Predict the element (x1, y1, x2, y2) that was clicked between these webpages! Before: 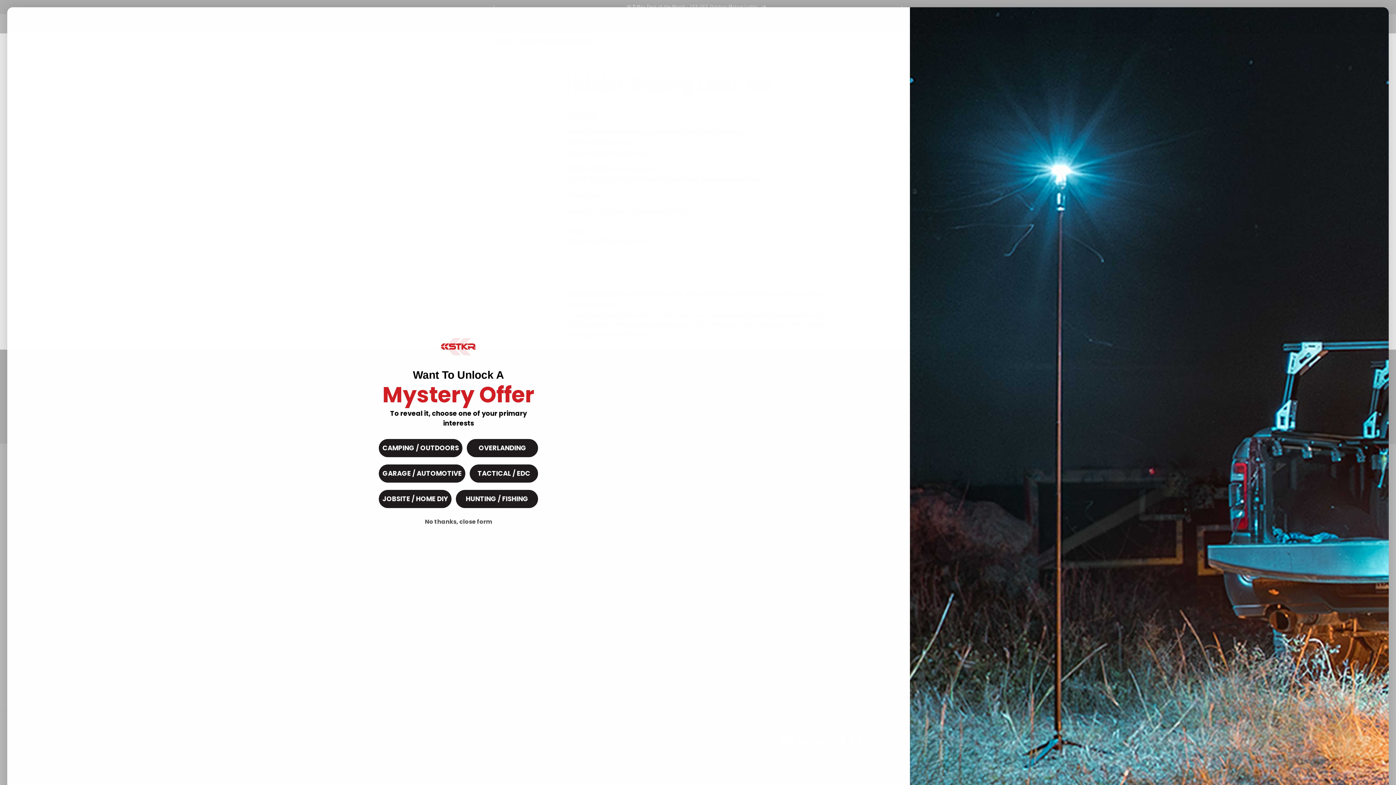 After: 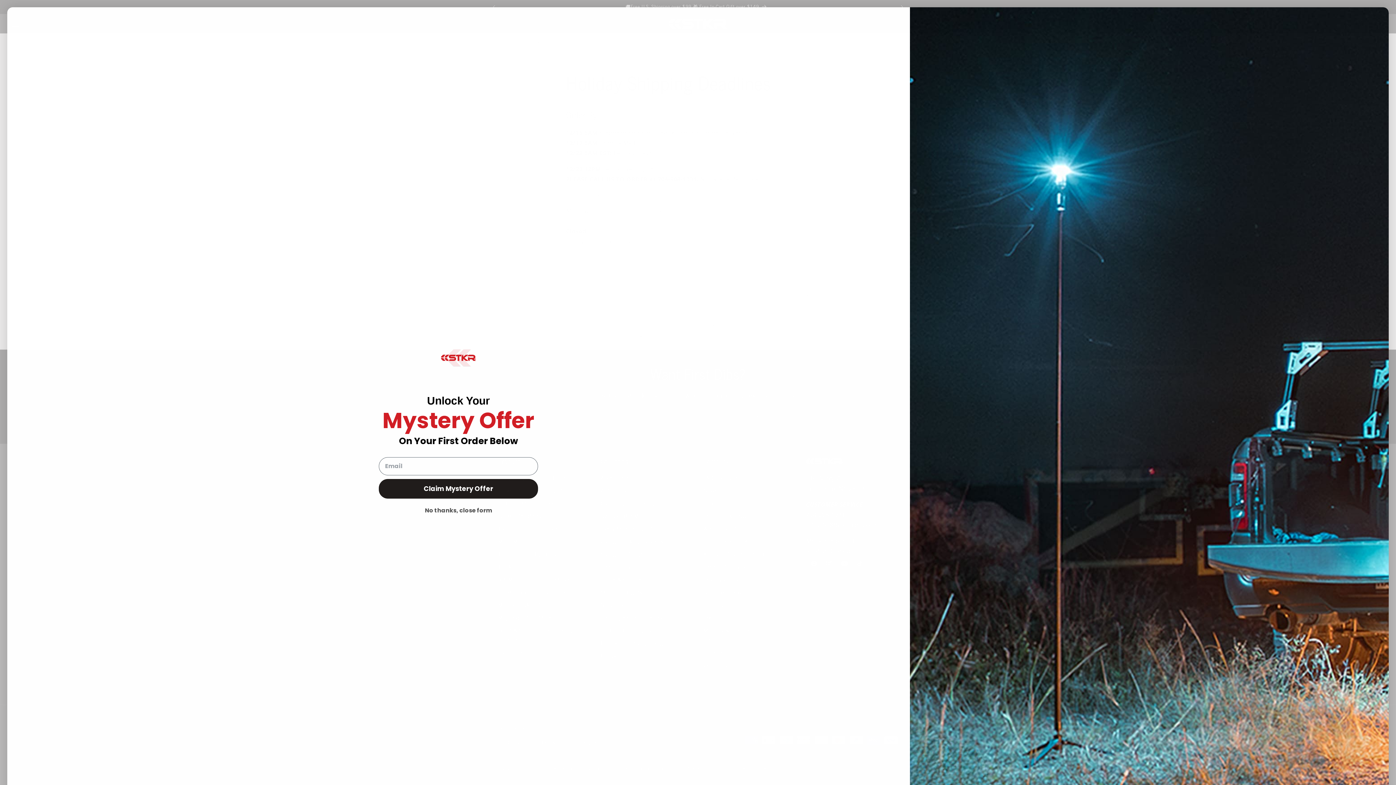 Action: label: HUNTING / FISHING bbox: (456, 434, 538, 452)